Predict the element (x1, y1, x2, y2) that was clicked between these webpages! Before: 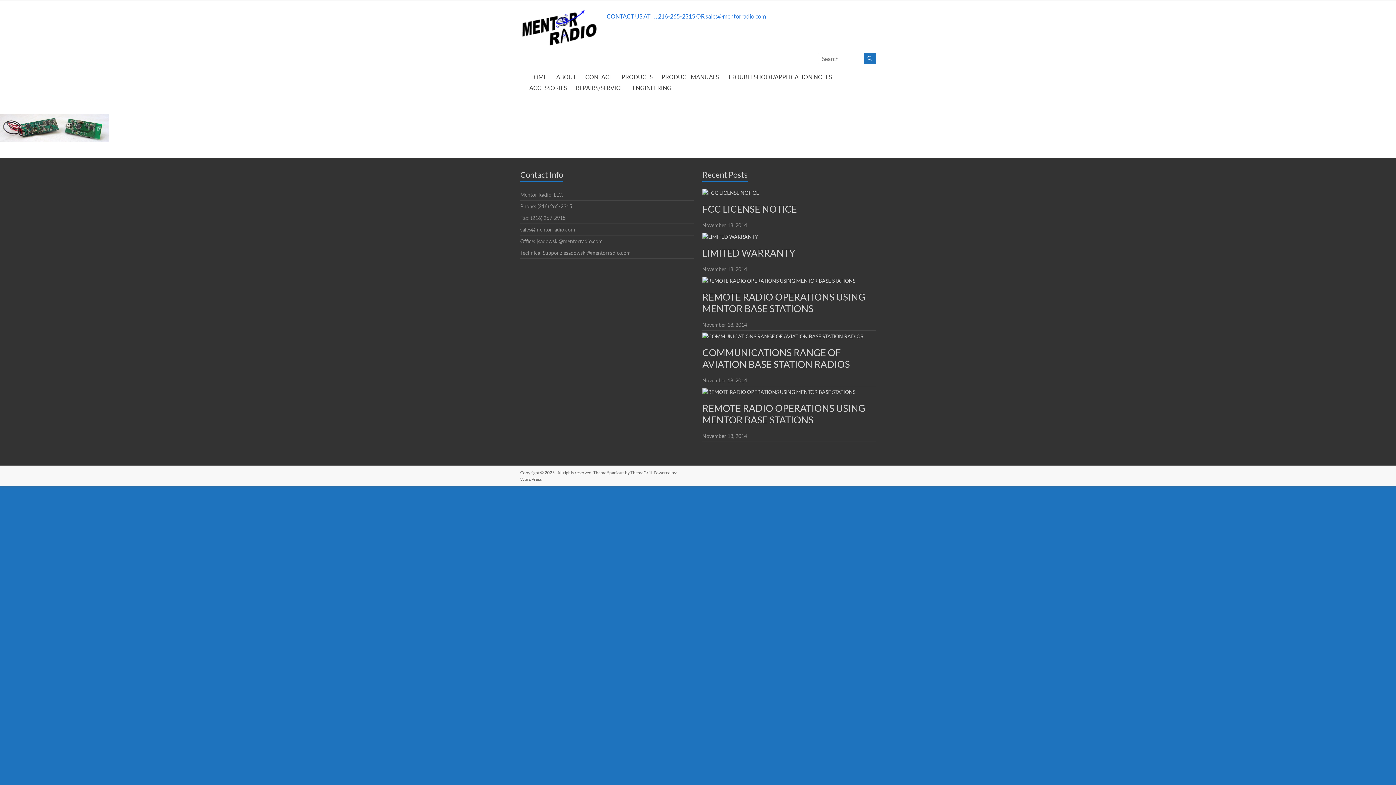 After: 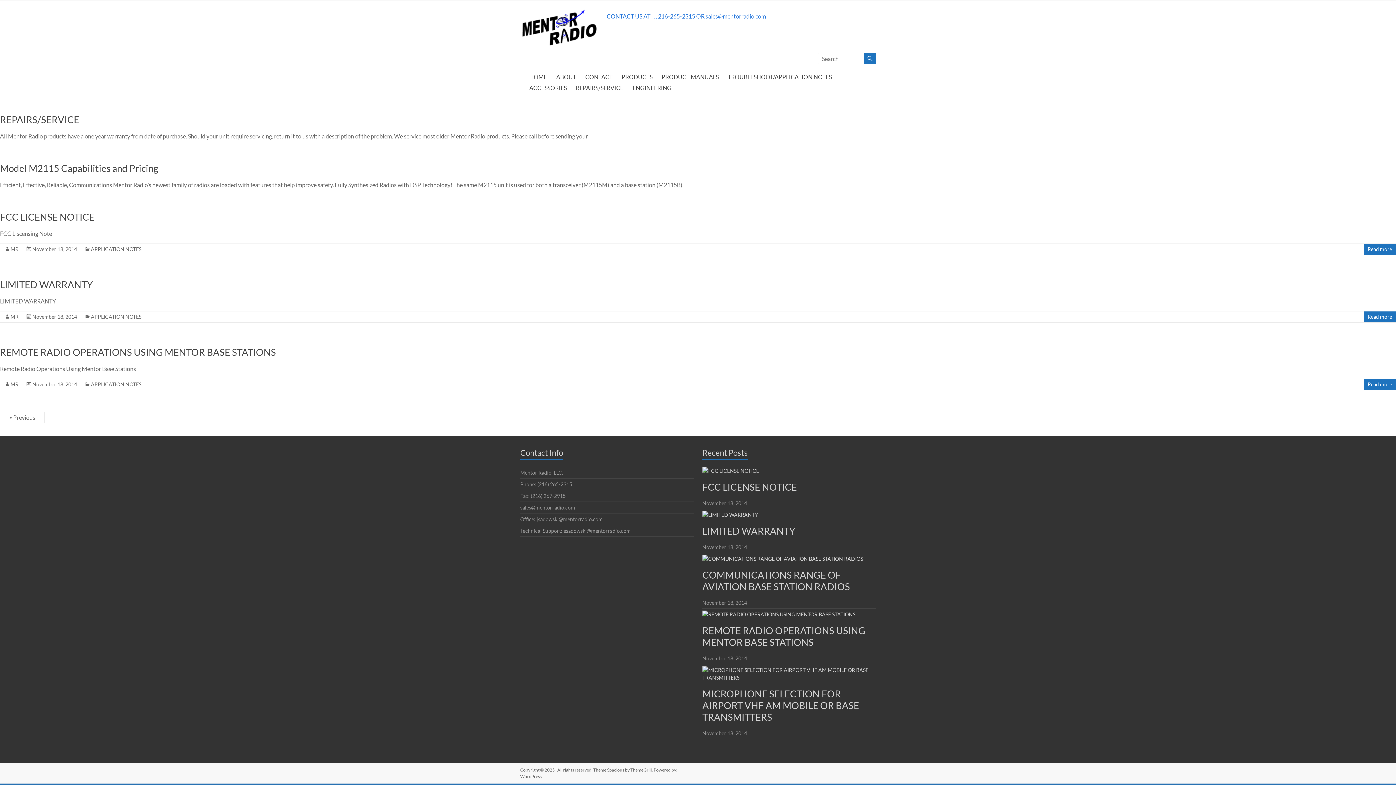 Action: bbox: (864, 52, 876, 64)